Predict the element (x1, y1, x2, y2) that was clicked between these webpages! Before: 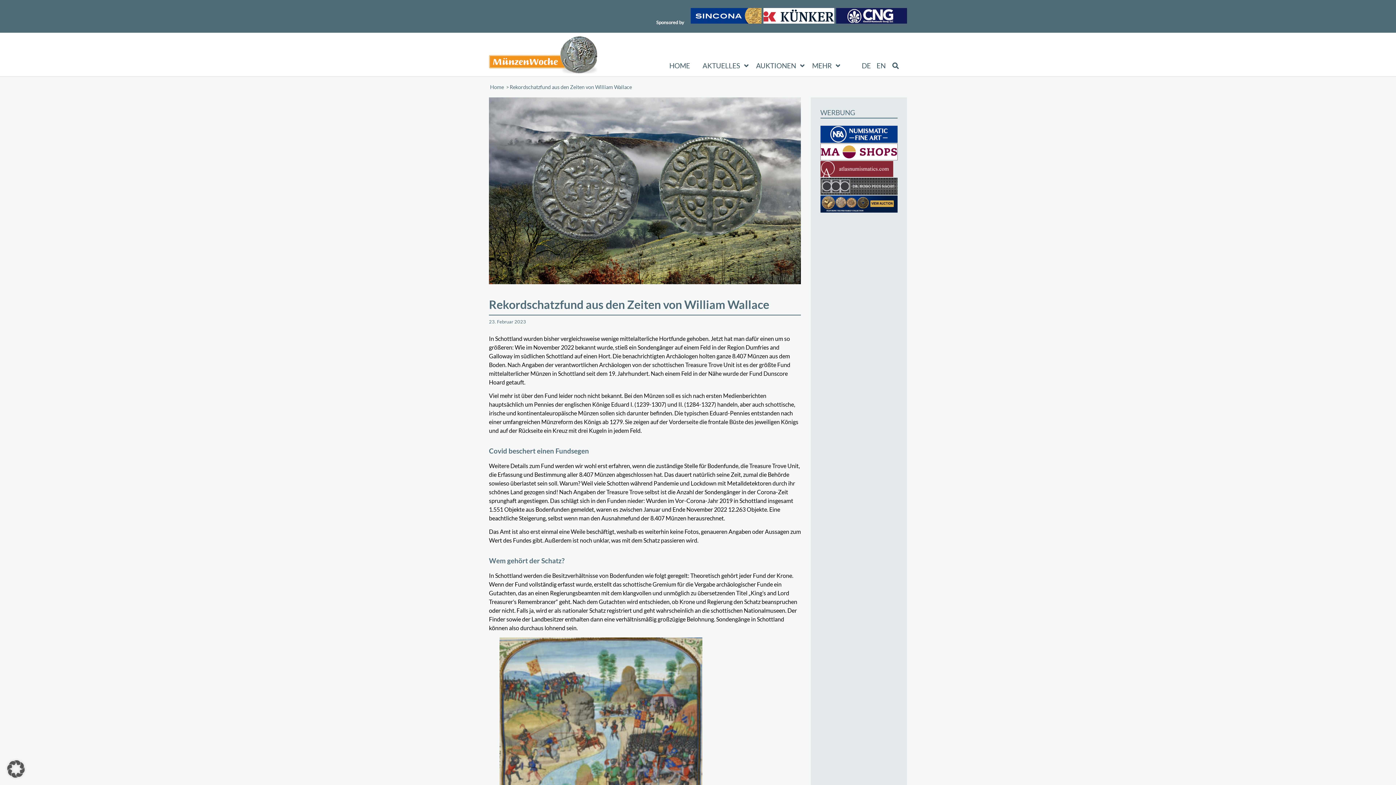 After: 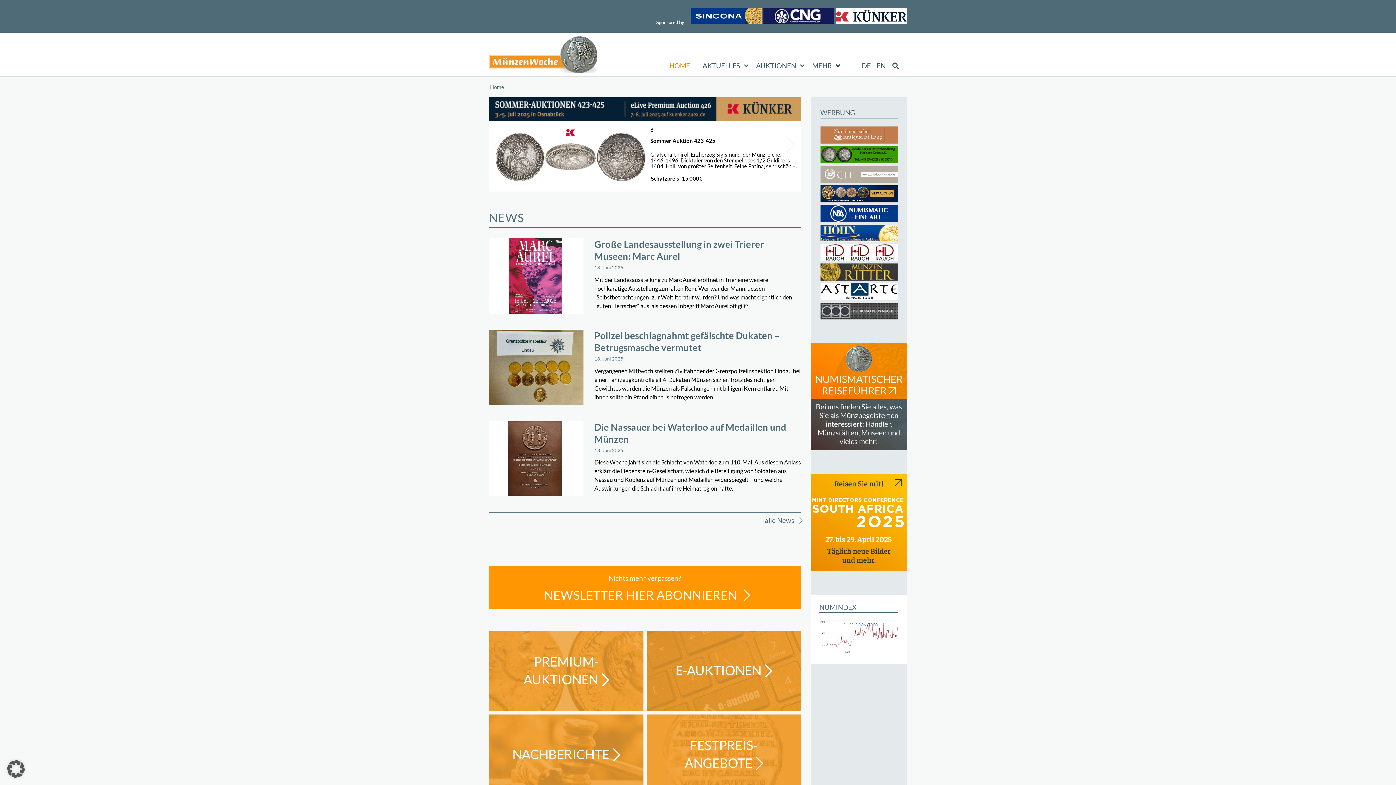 Action: bbox: (489, 84, 505, 89) label: Home